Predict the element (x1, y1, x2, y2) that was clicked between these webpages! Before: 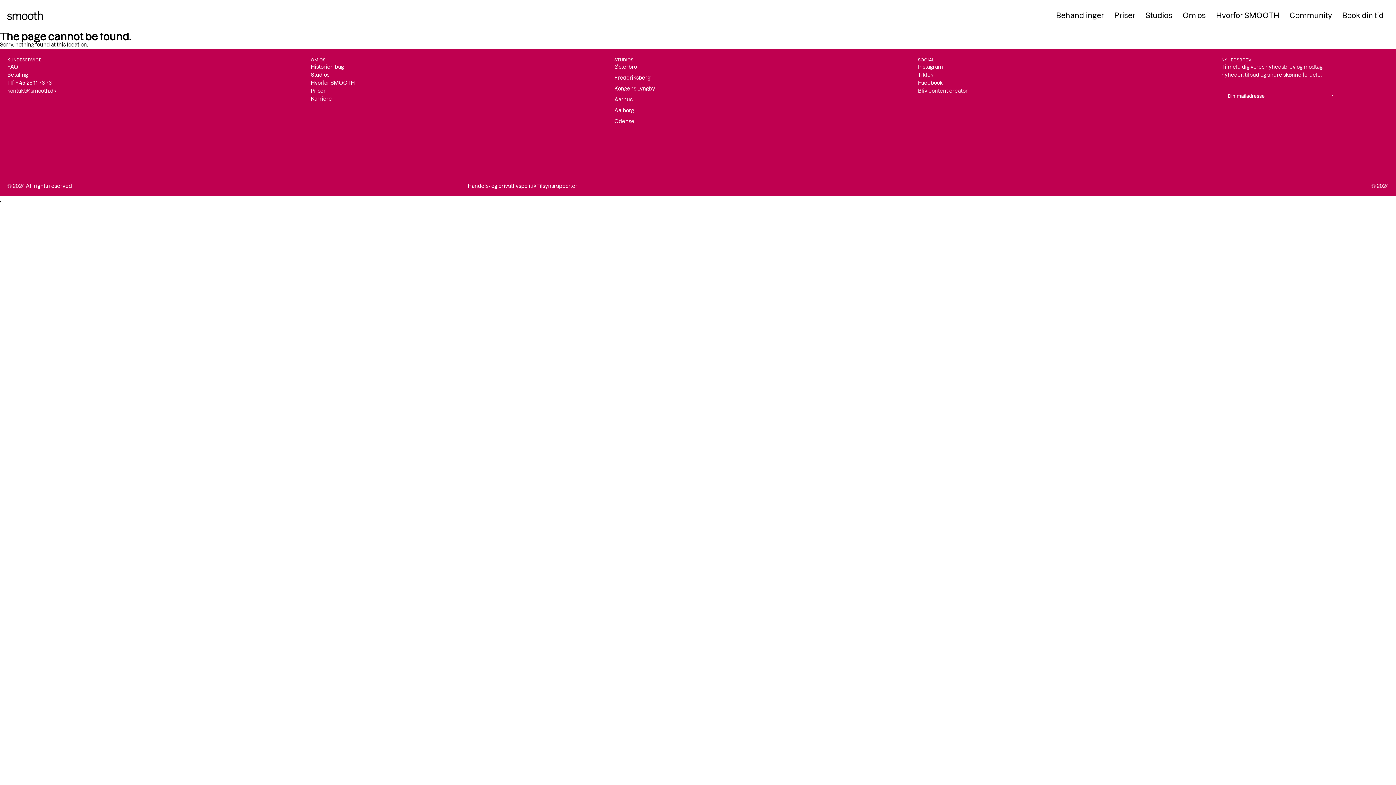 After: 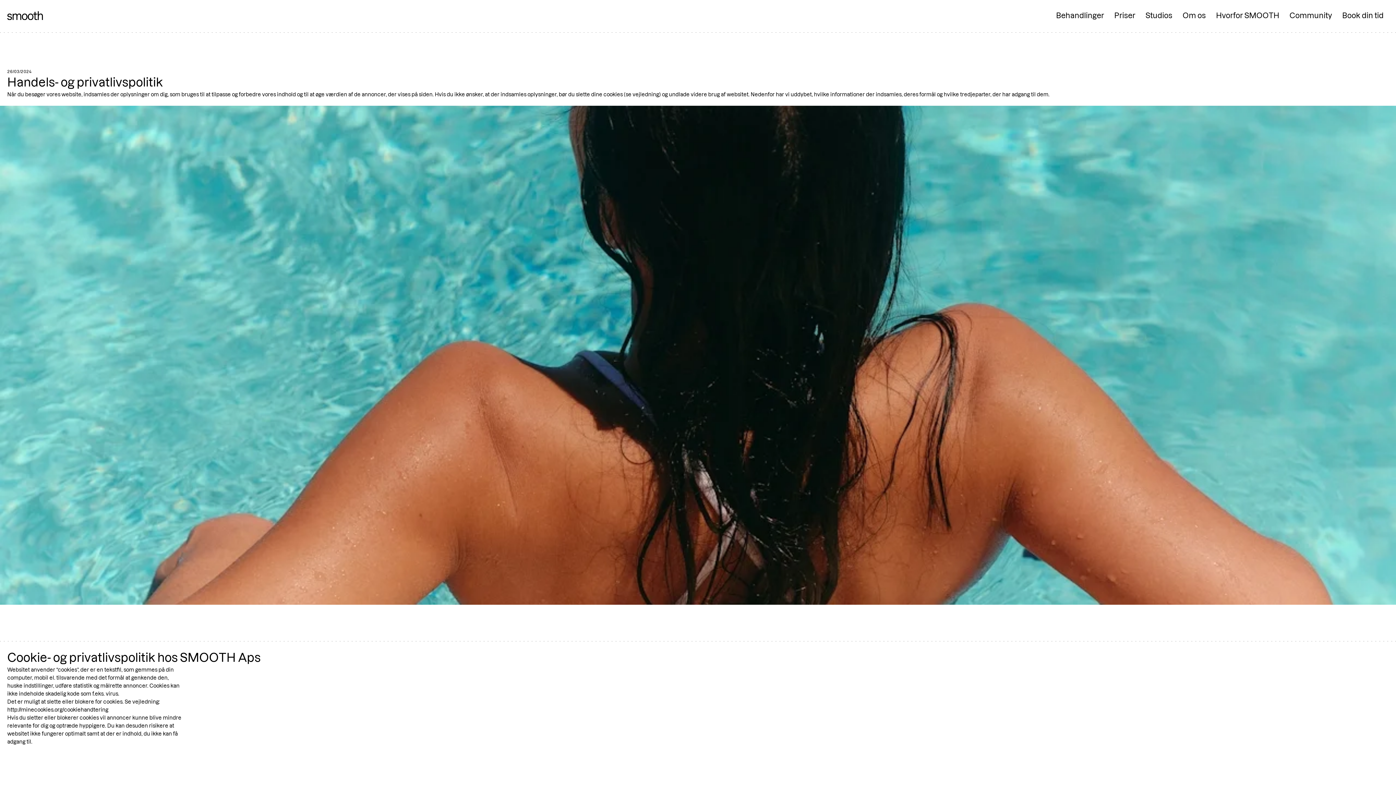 Action: label: Handels- og privatlivspolitik bbox: (467, 183, 536, 189)